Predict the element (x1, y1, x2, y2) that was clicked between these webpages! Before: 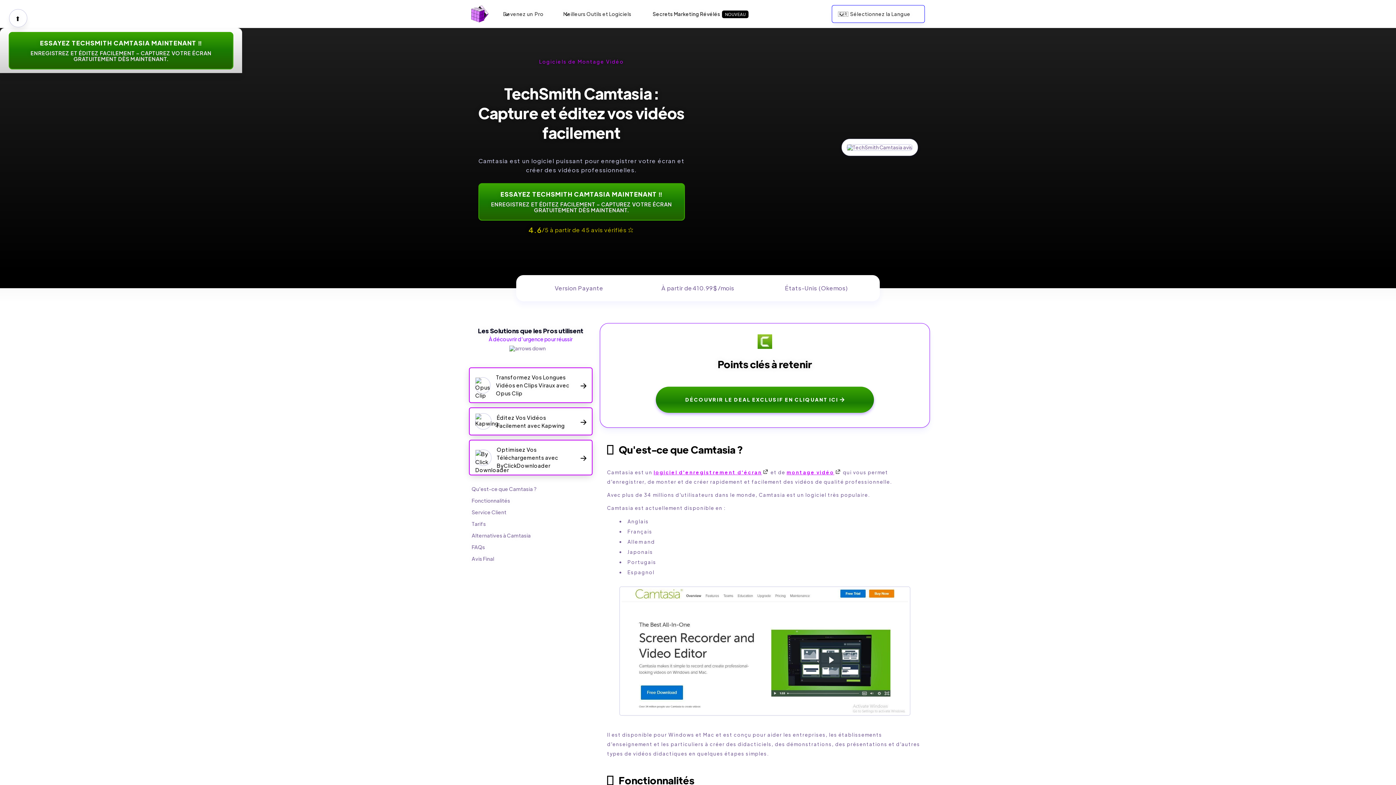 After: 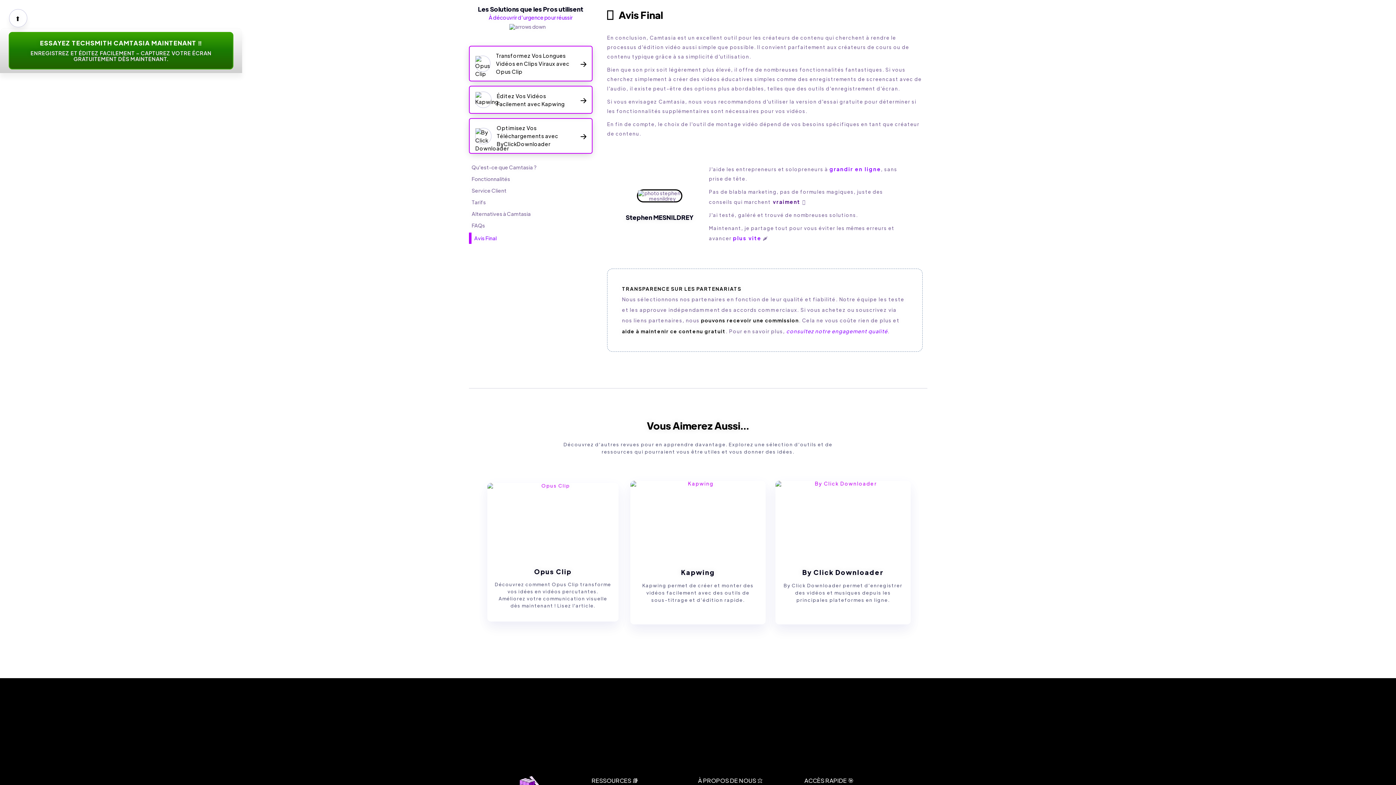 Action: label: Avis Final bbox: (468, 554, 592, 563)